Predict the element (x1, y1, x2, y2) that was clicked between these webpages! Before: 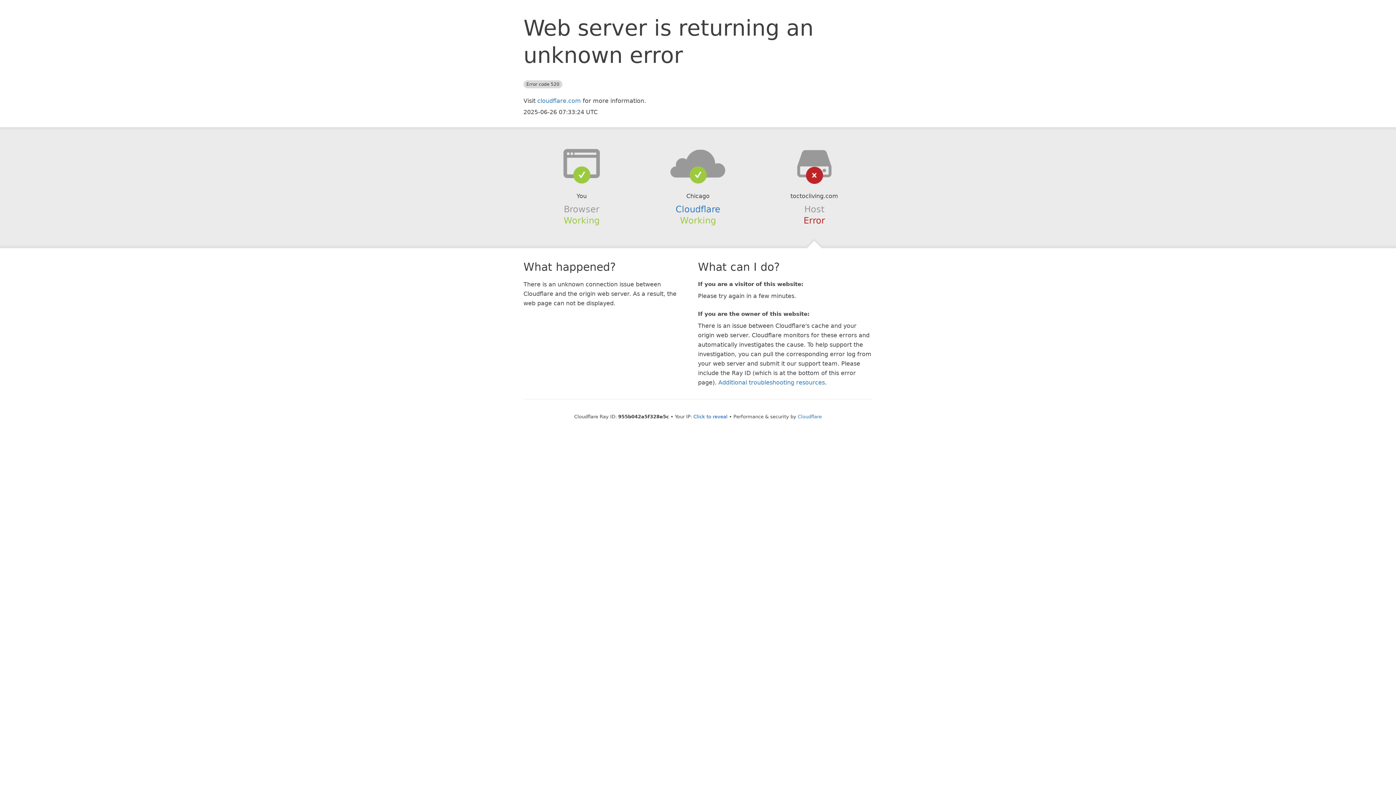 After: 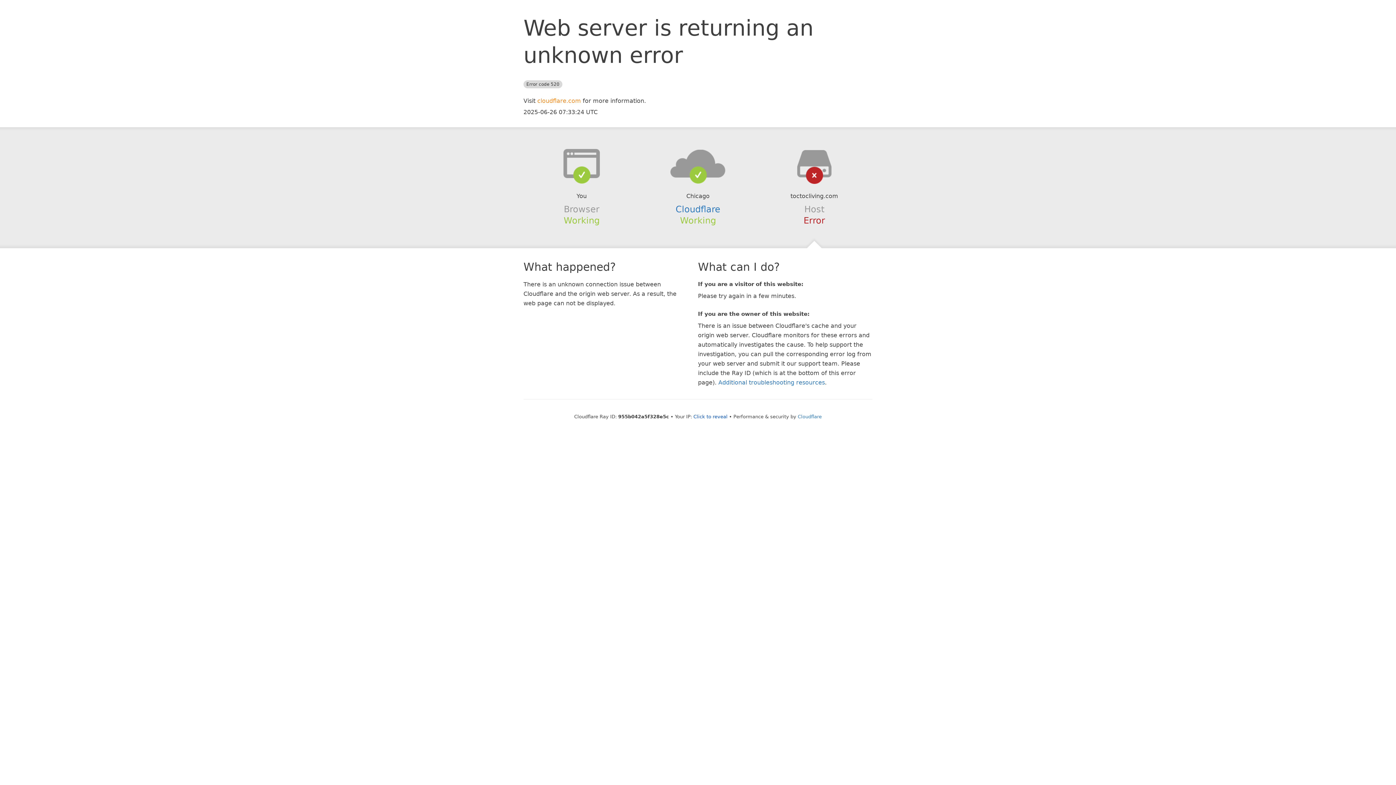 Action: label: cloudflare.com bbox: (537, 97, 581, 104)